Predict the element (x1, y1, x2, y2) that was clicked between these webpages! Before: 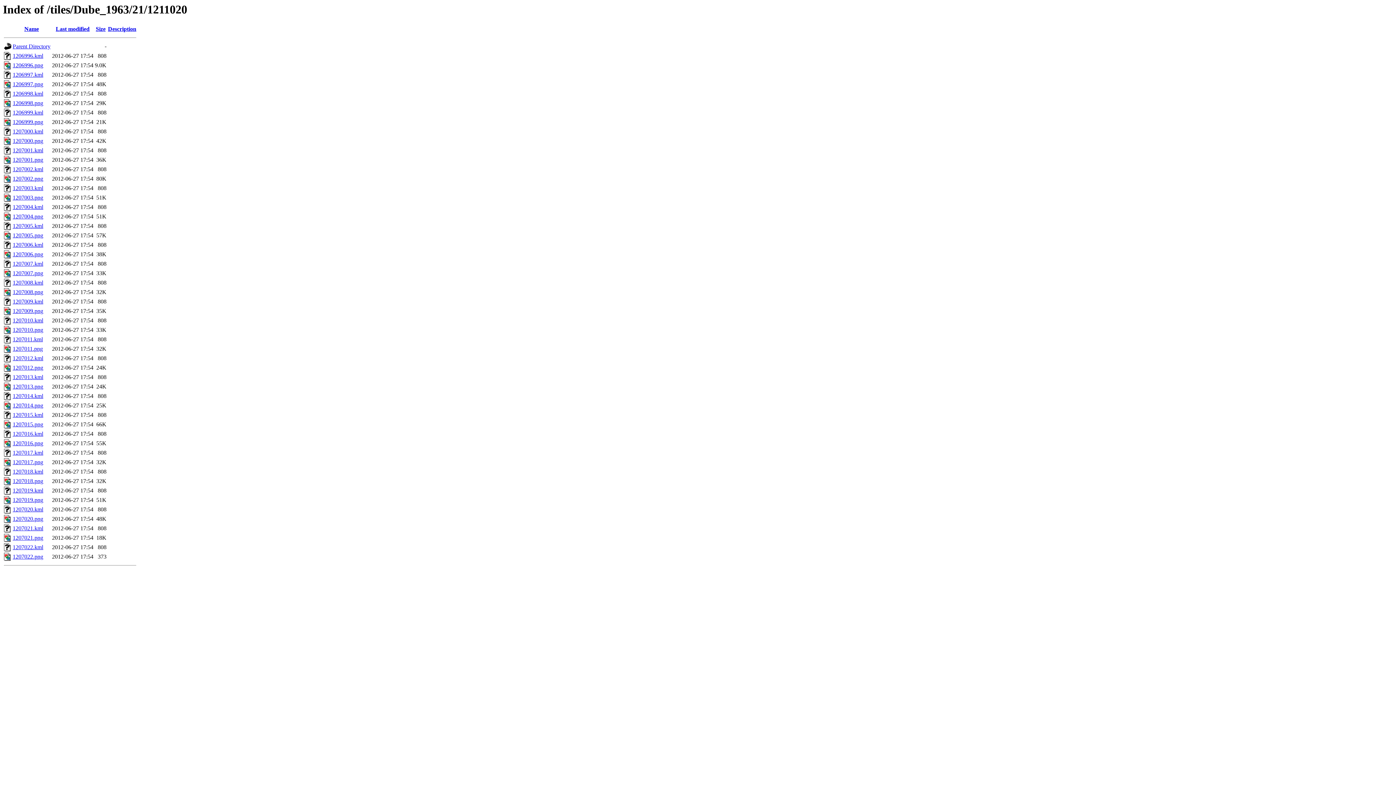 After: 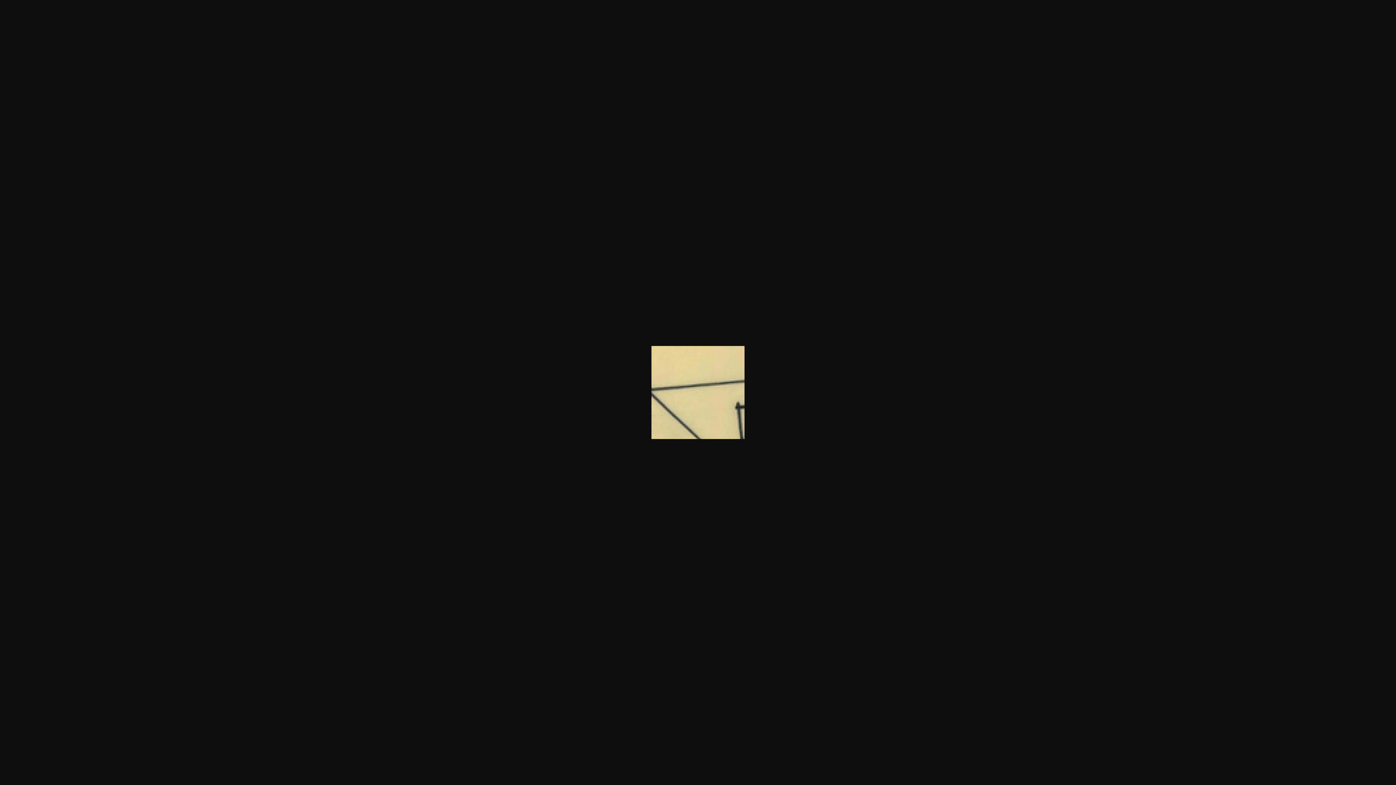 Action: bbox: (12, 213, 43, 219) label: 1207004.png